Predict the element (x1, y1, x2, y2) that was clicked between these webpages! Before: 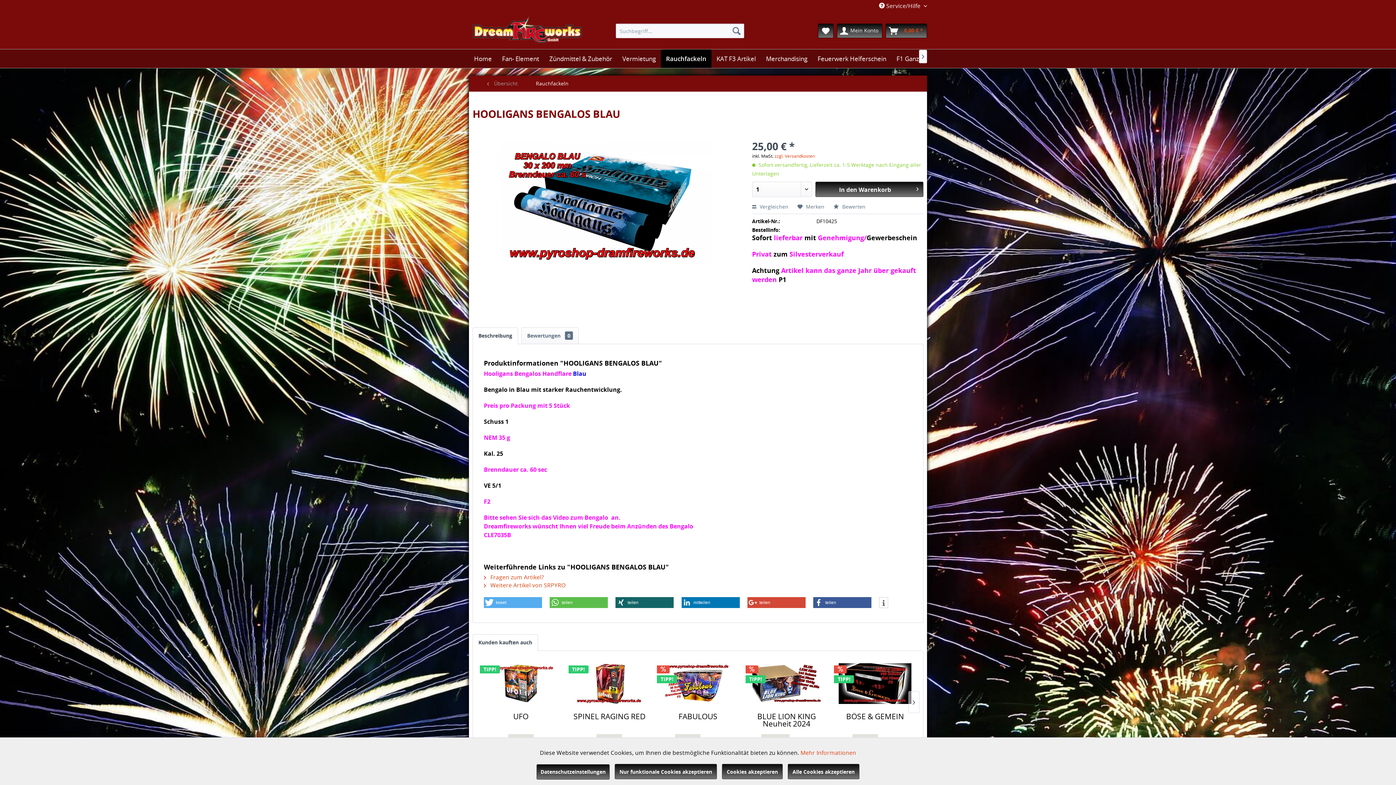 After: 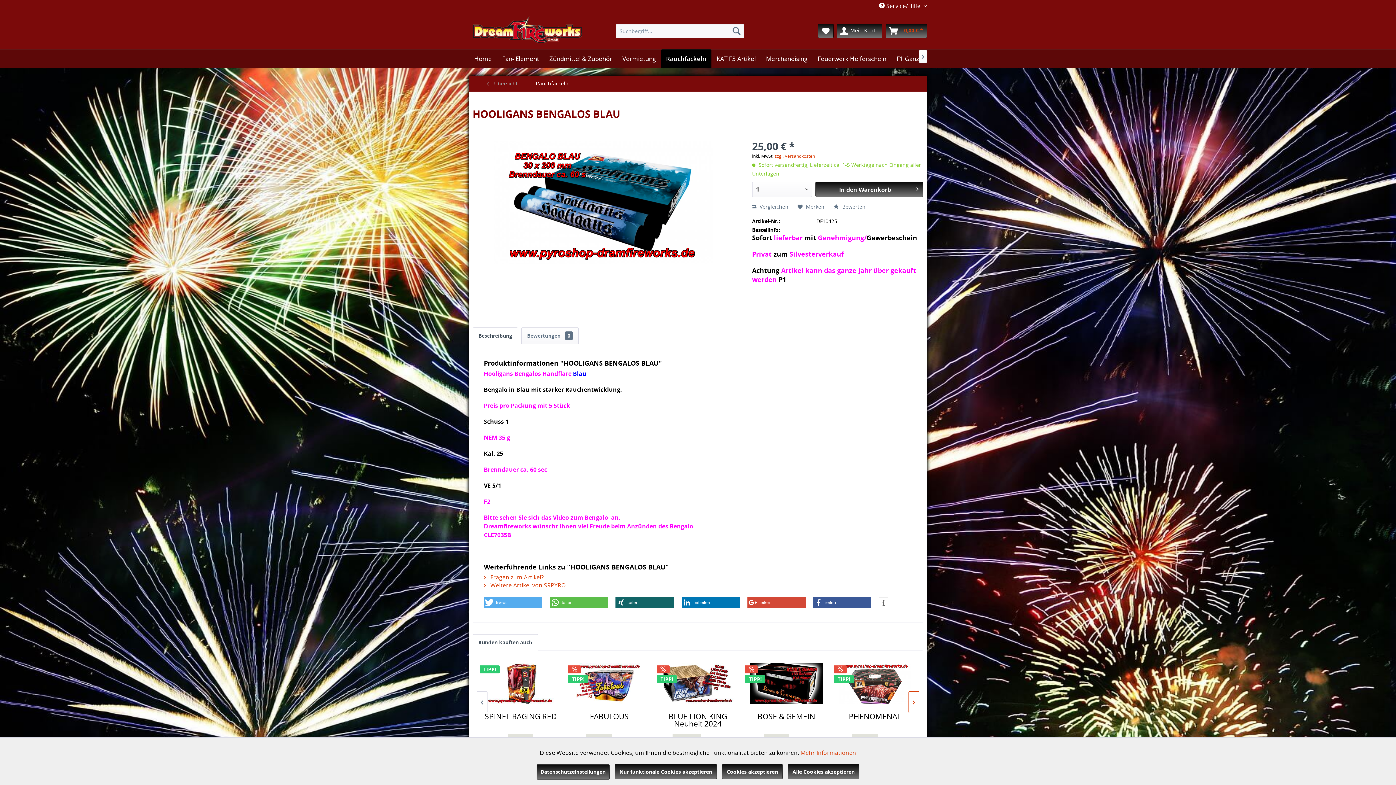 Action: bbox: (908, 691, 919, 713)